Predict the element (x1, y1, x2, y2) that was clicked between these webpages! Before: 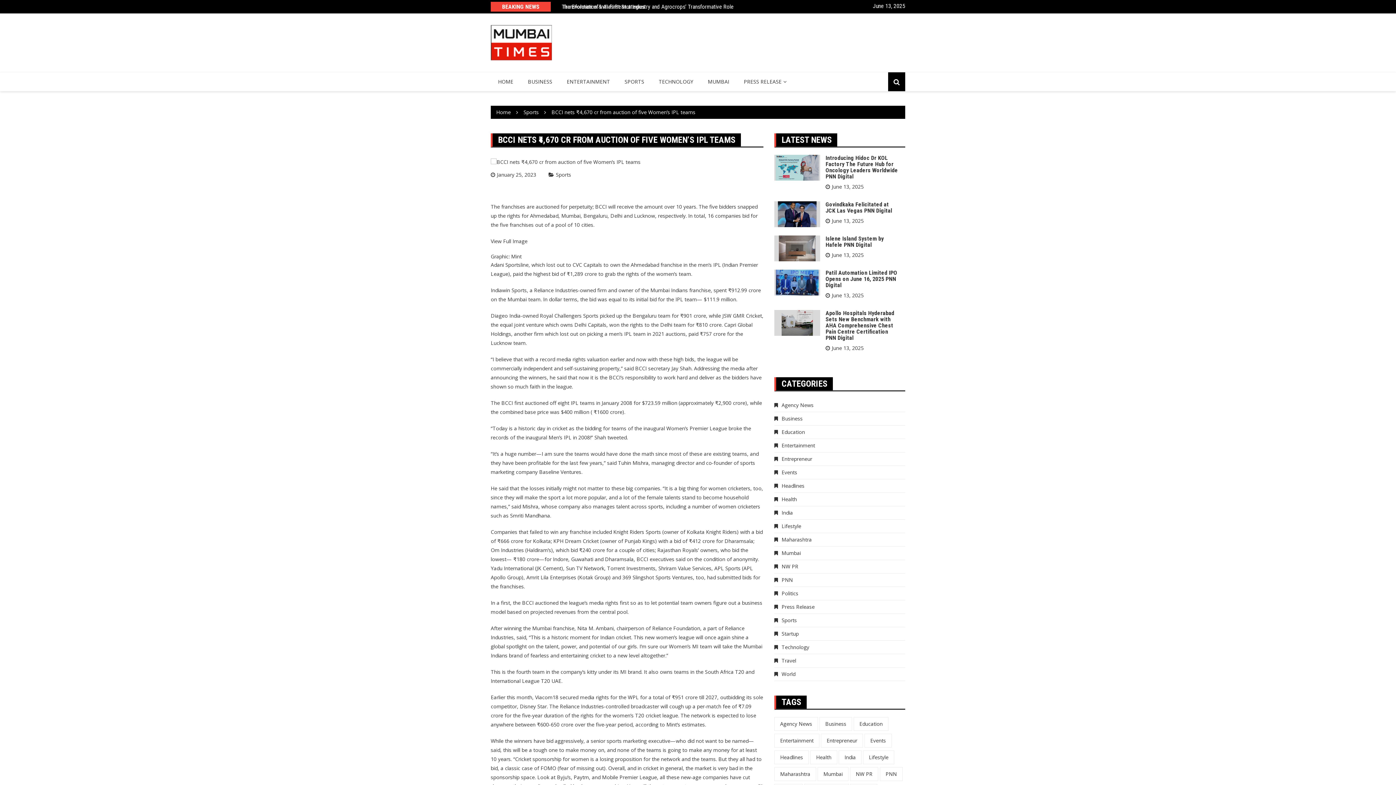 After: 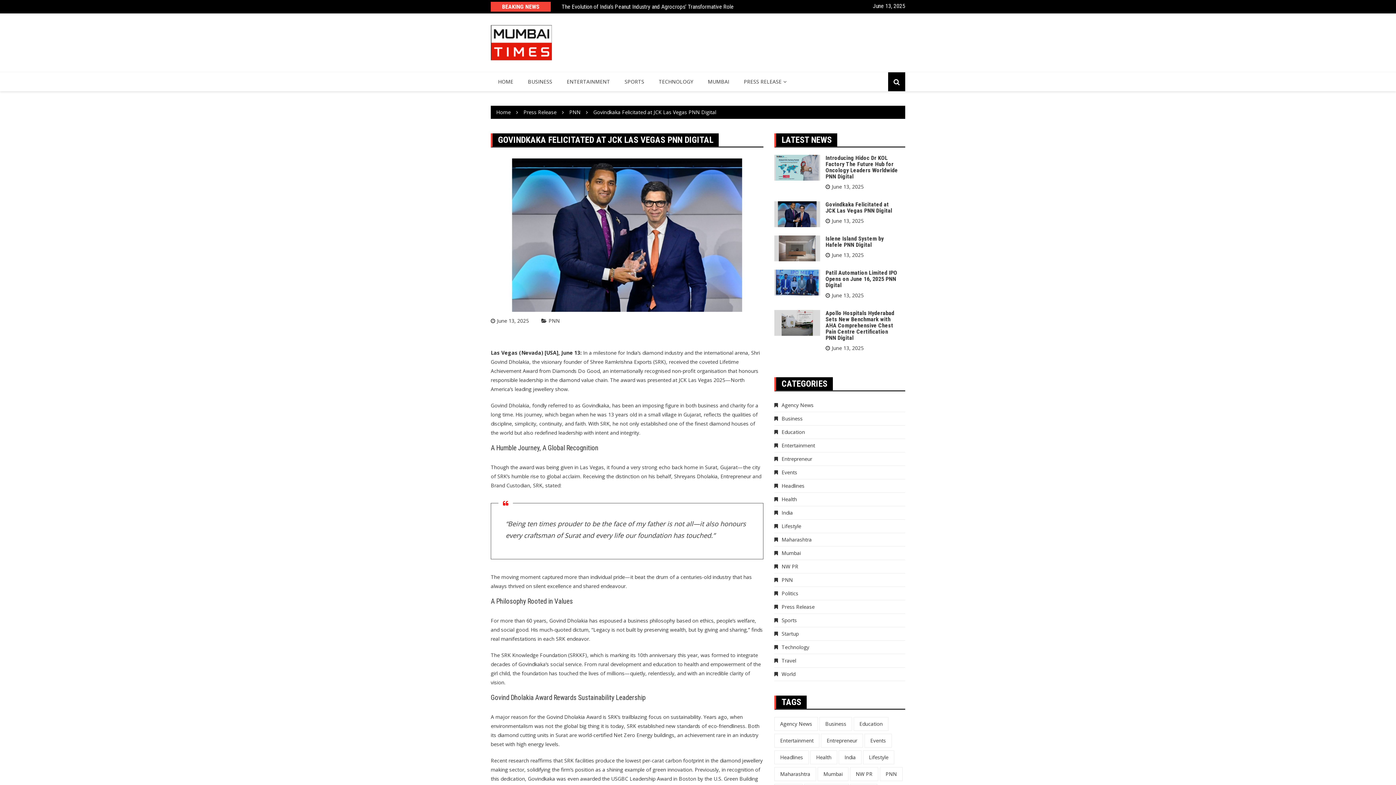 Action: bbox: (774, 201, 820, 227)